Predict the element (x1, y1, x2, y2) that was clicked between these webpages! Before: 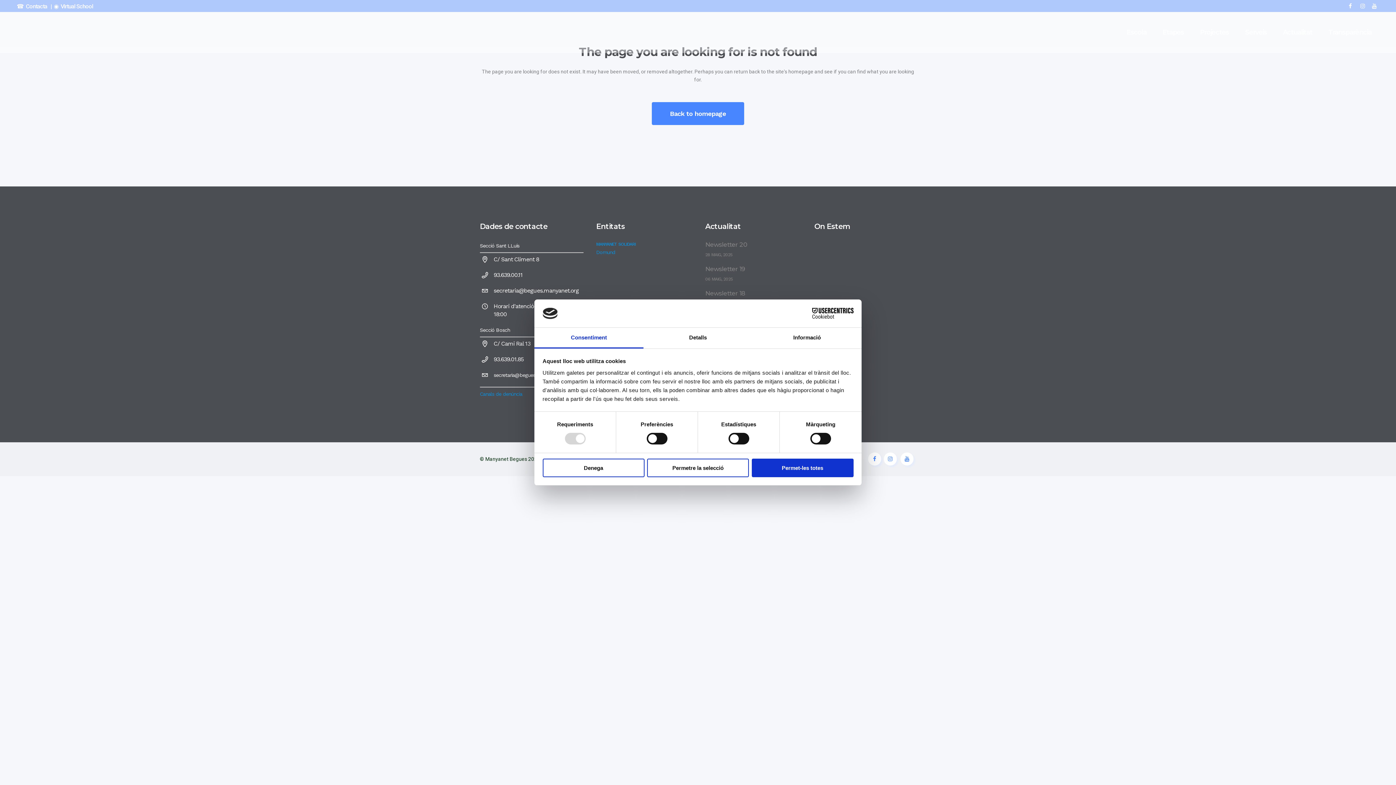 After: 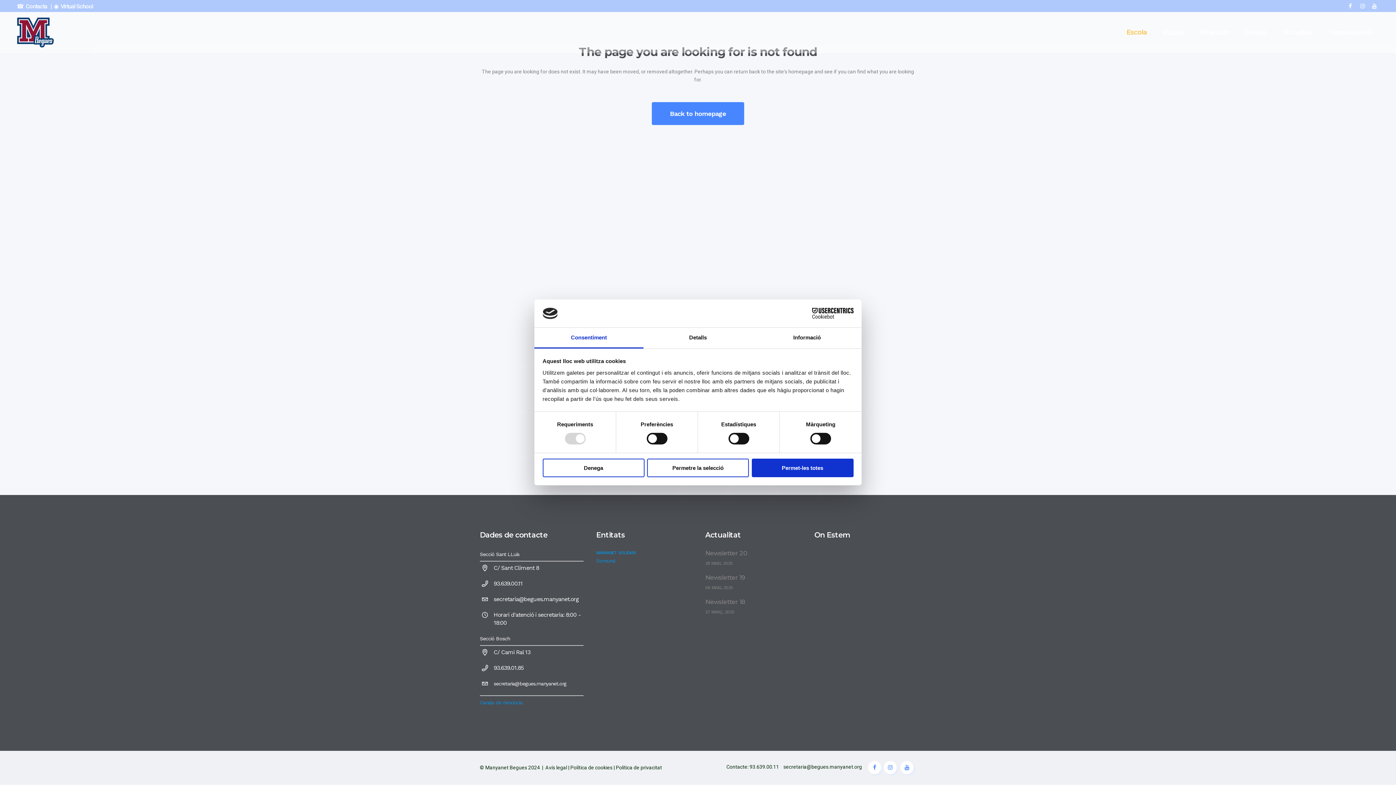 Action: label: Escola bbox: (1118, 12, 1154, 53)